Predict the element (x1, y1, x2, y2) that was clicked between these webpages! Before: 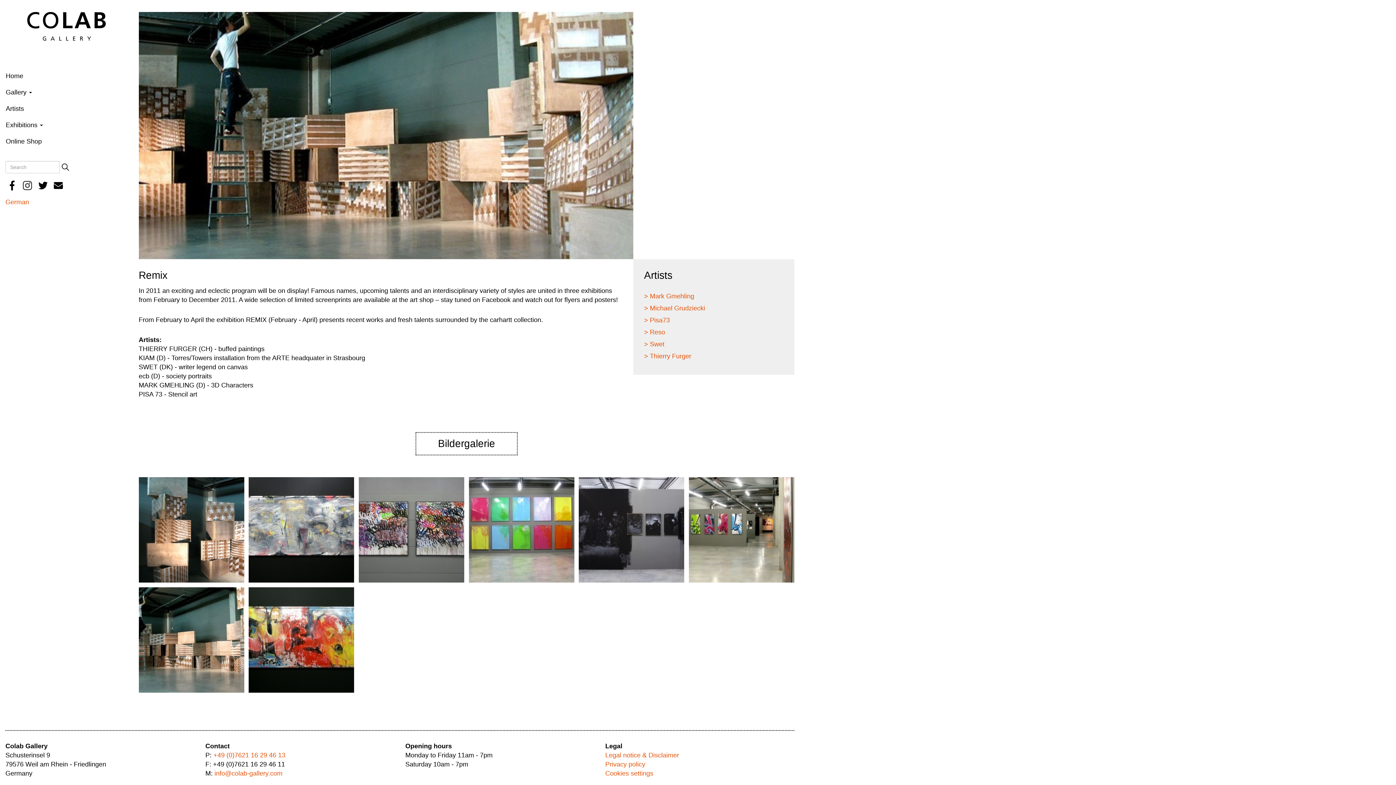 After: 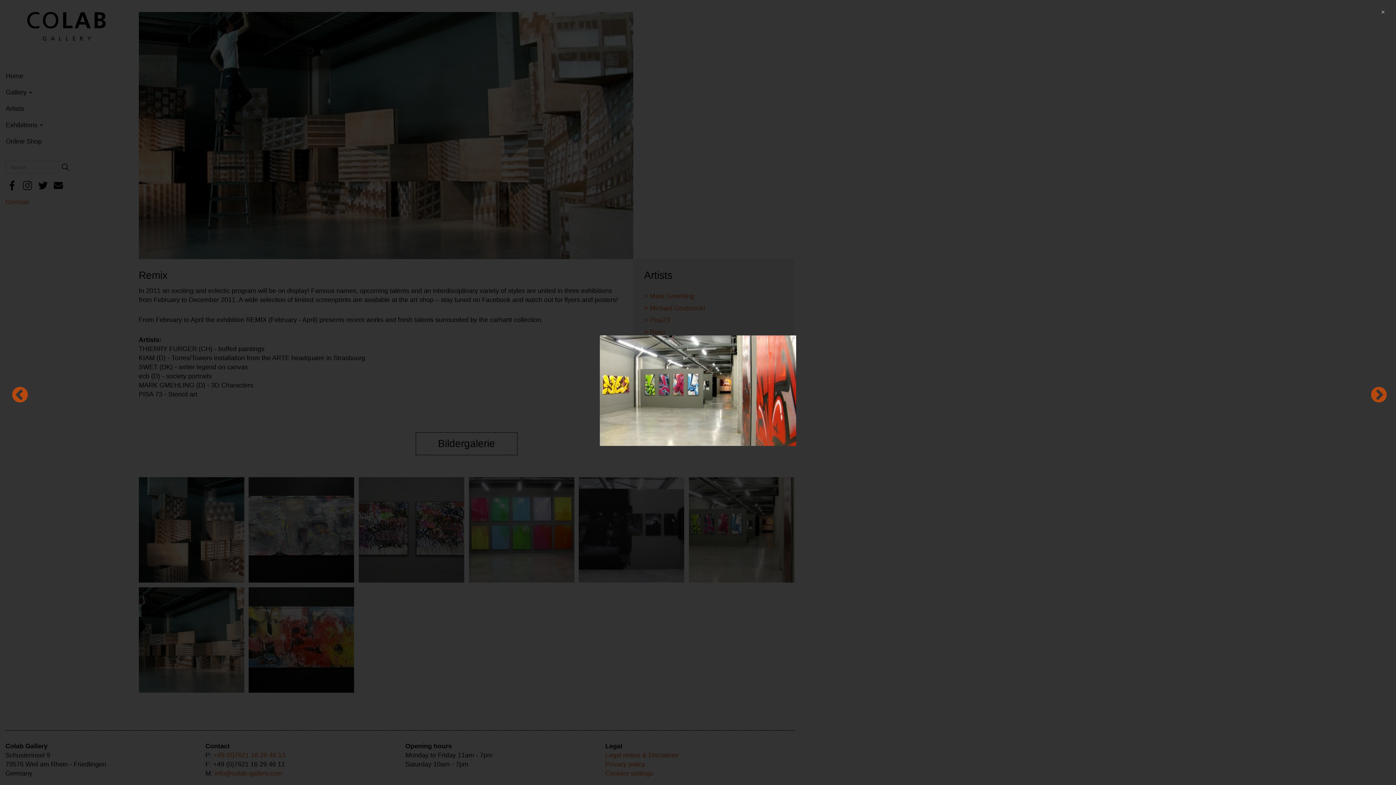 Action: bbox: (689, 477, 794, 582)